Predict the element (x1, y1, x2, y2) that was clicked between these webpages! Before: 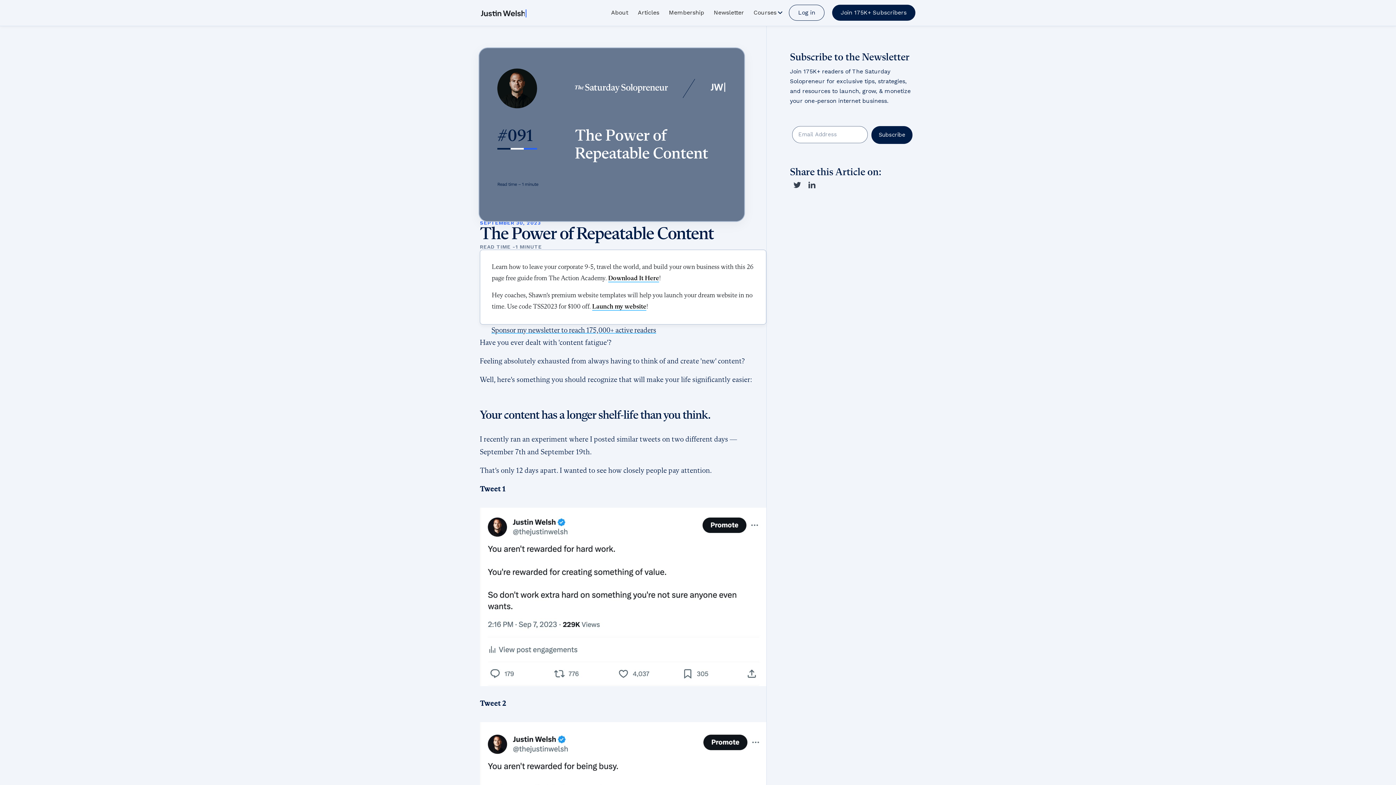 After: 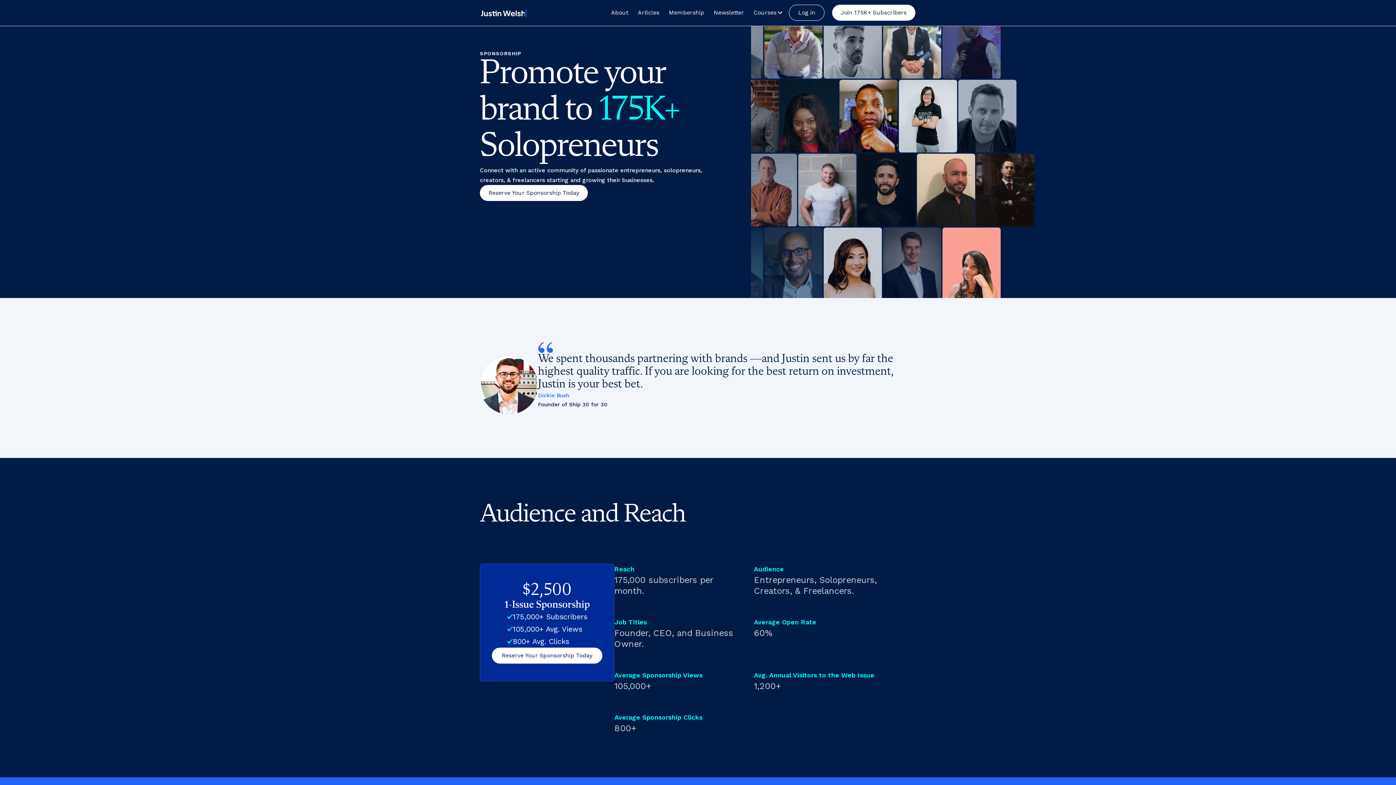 Action: bbox: (491, 324, 656, 337) label: Sponsor my newsletter to reach 175,000+ active readers